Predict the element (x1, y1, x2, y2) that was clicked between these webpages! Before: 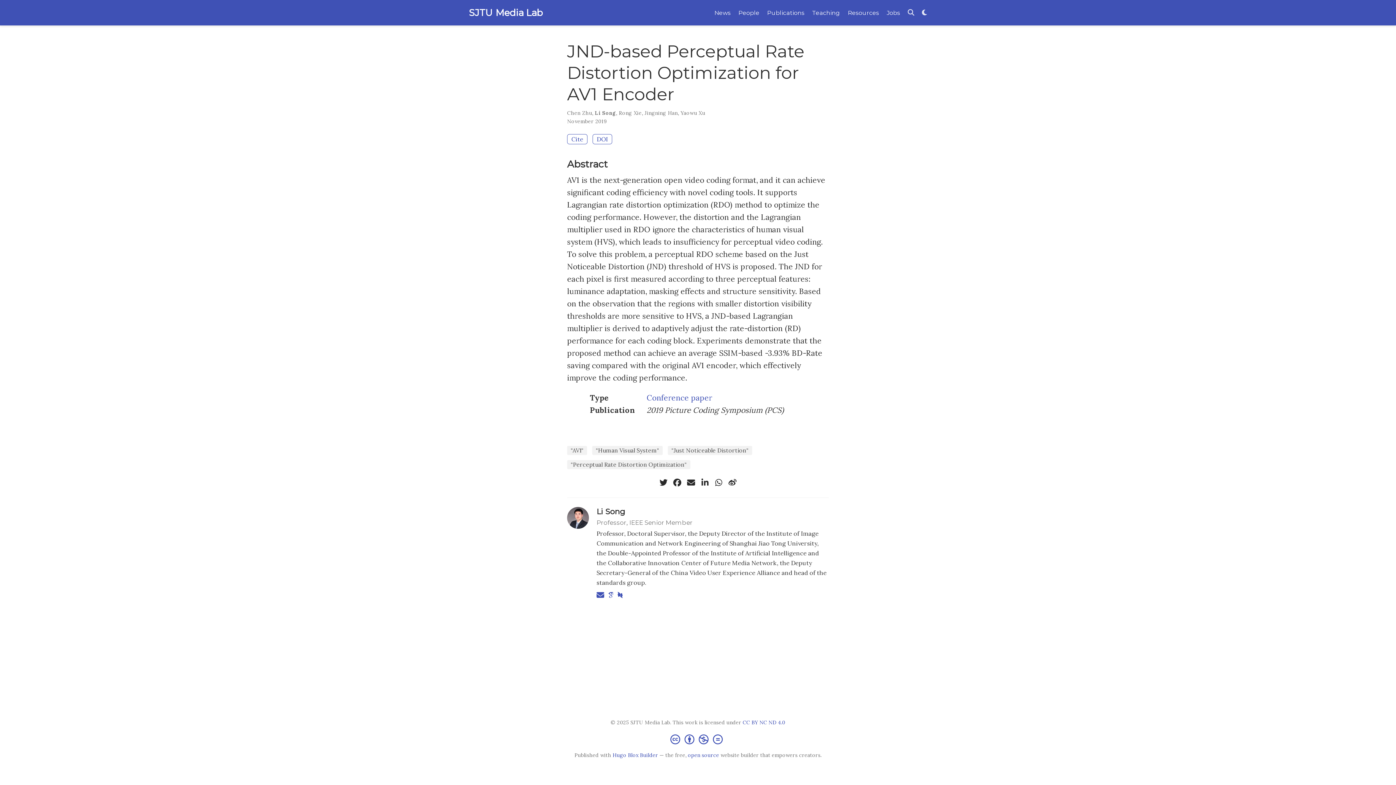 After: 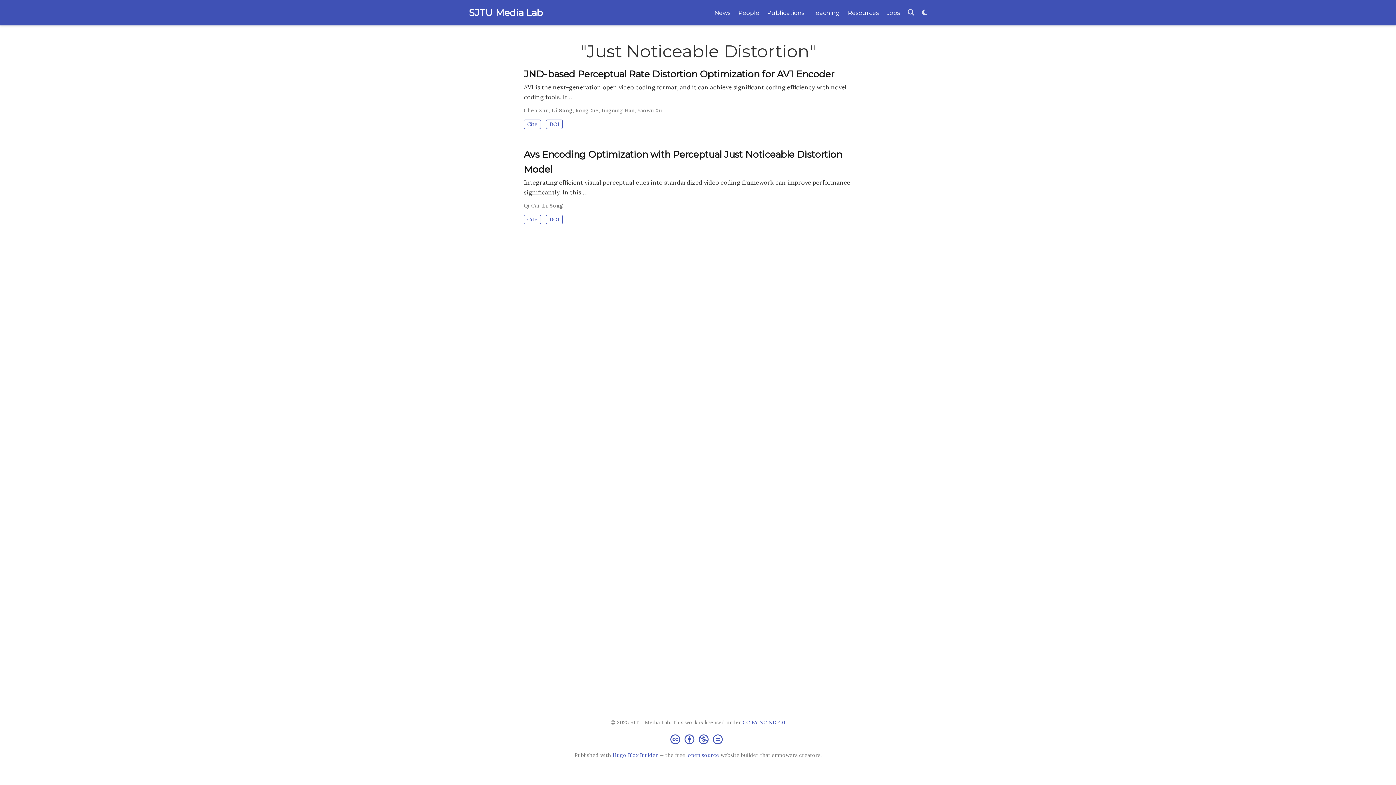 Action: label: "Just Noticeable Distortion" bbox: (668, 446, 752, 455)